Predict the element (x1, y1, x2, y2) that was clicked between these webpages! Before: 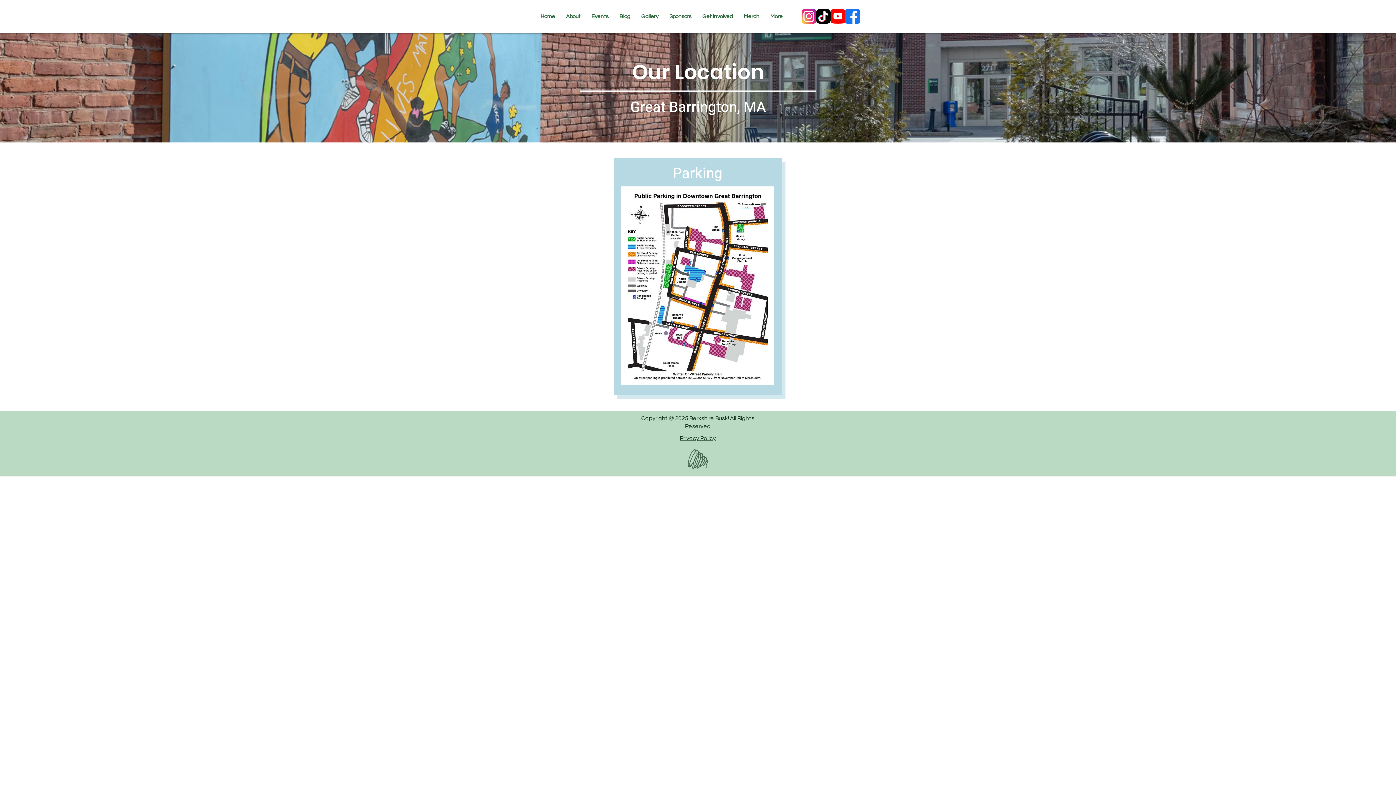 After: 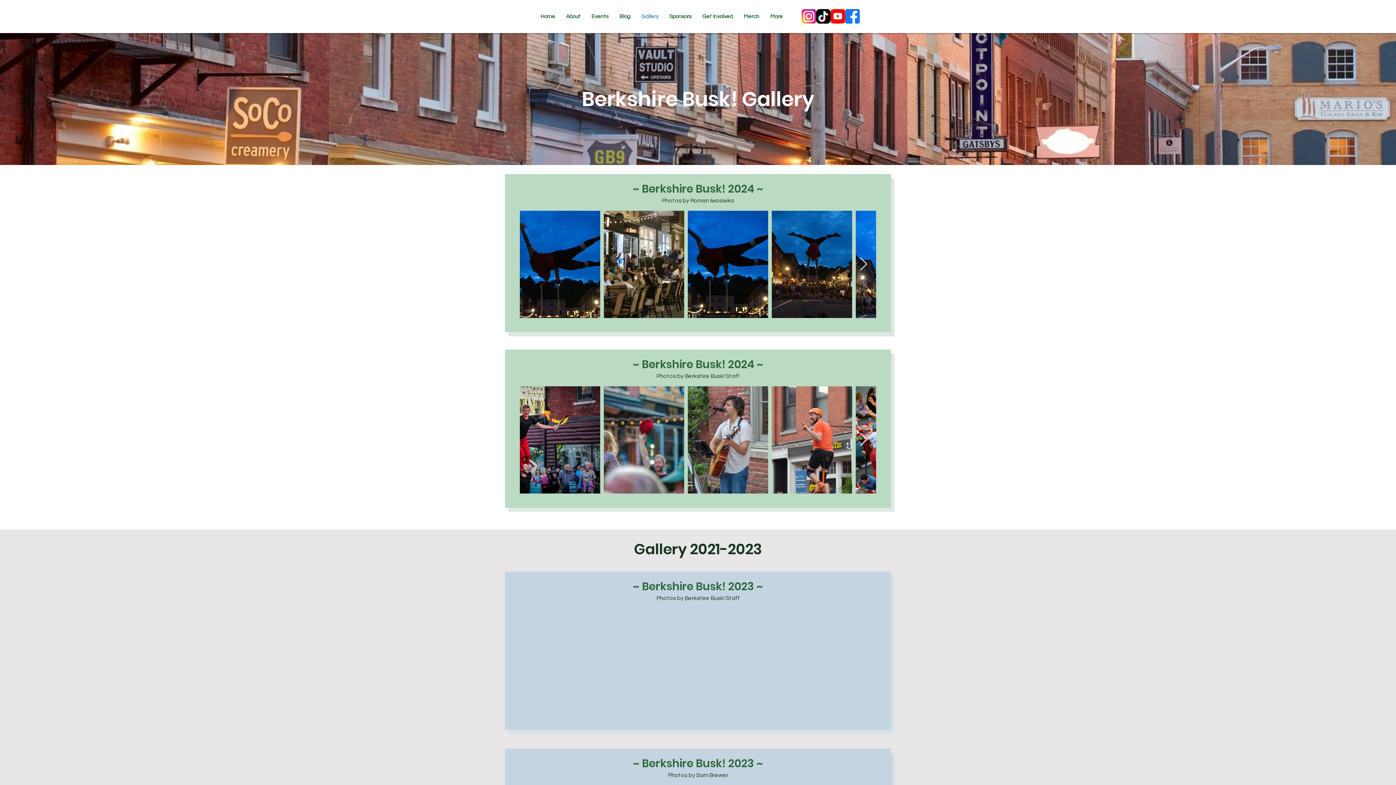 Action: label: Gallery bbox: (636, 5, 664, 27)